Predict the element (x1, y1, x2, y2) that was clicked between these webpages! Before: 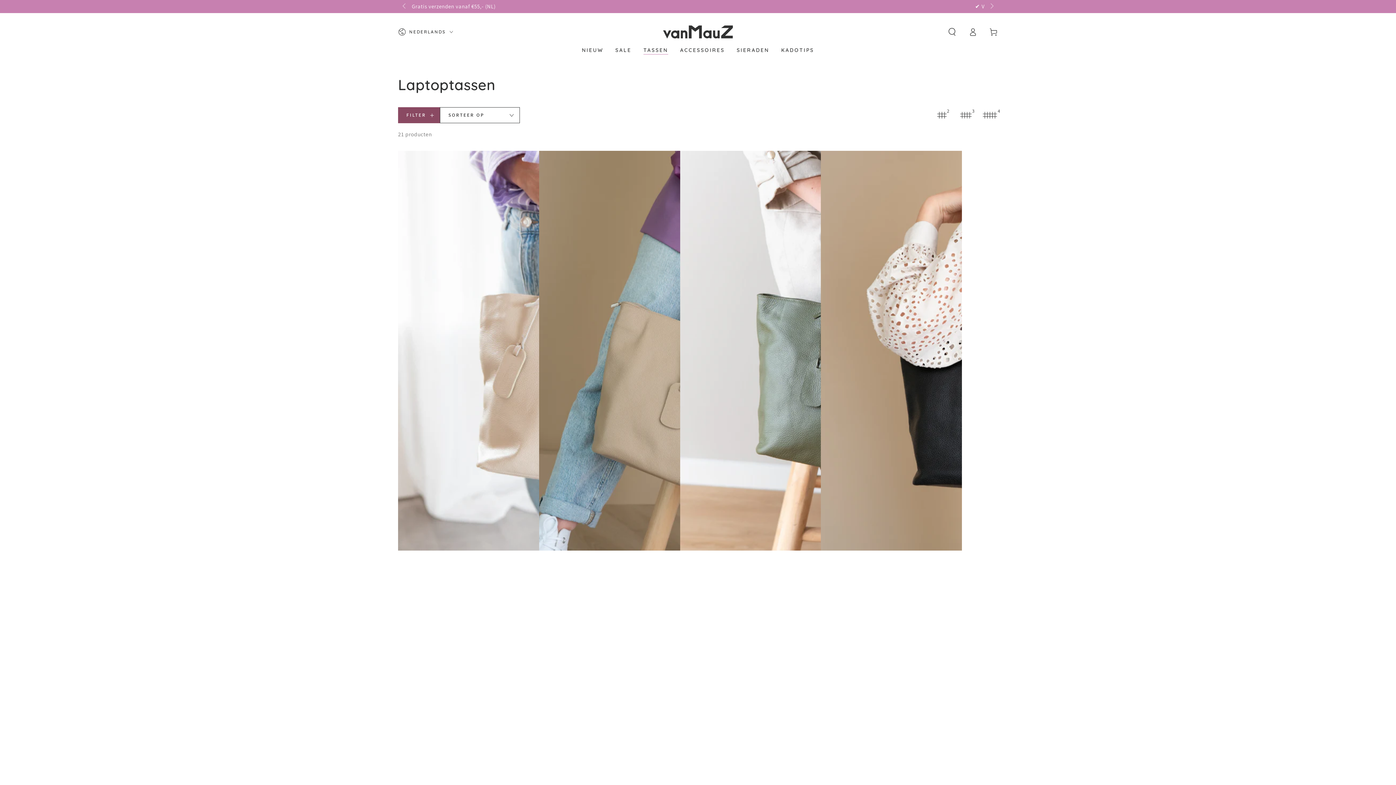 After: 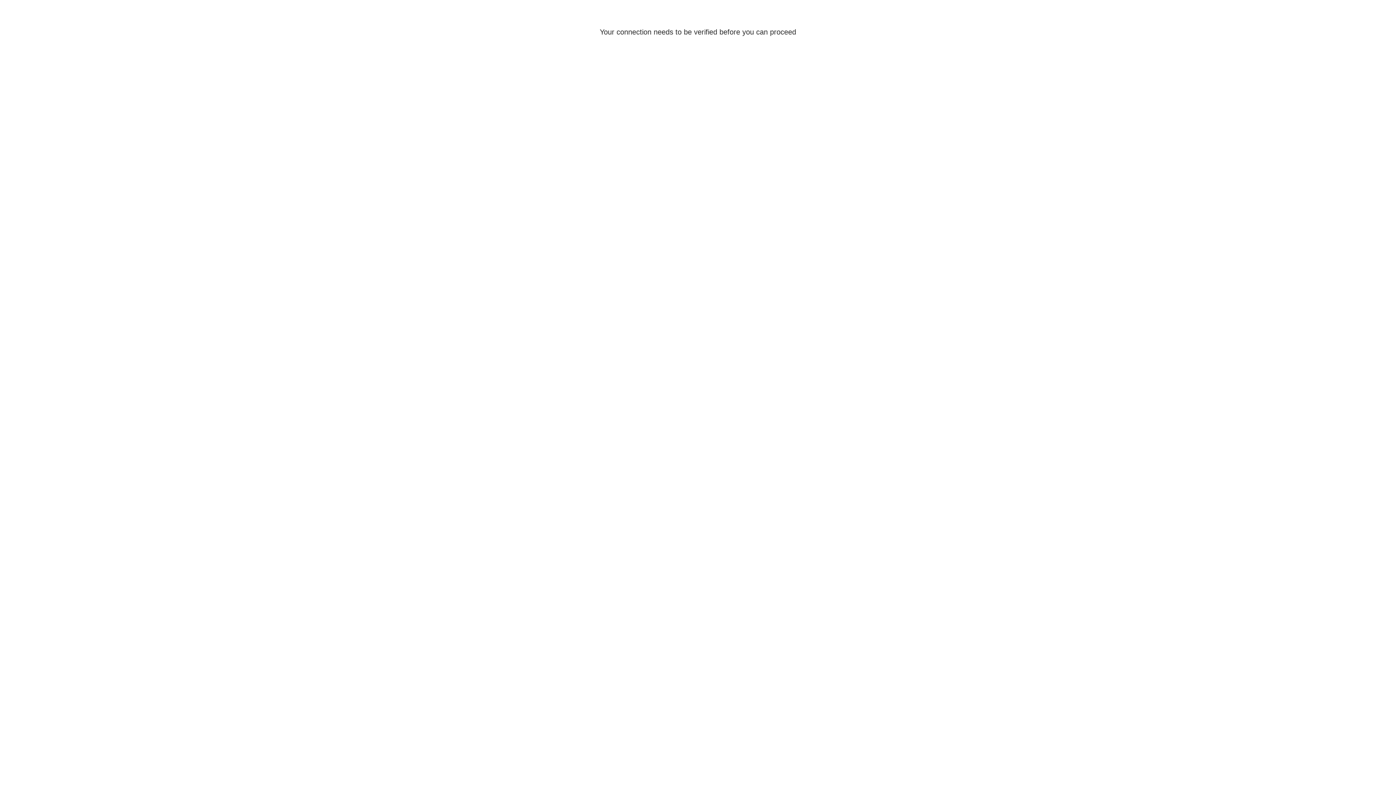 Action: label: Log in bbox: (962, 23, 983, 40)